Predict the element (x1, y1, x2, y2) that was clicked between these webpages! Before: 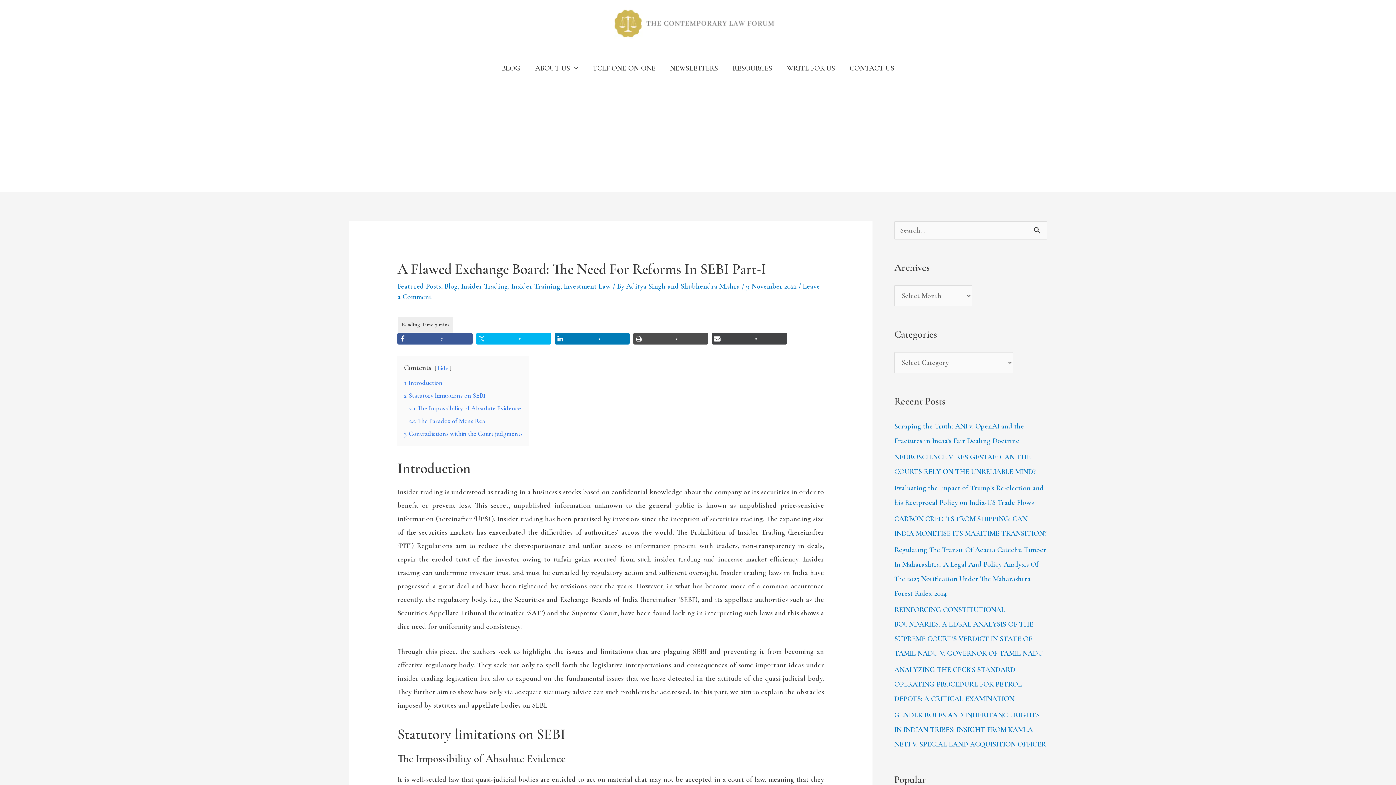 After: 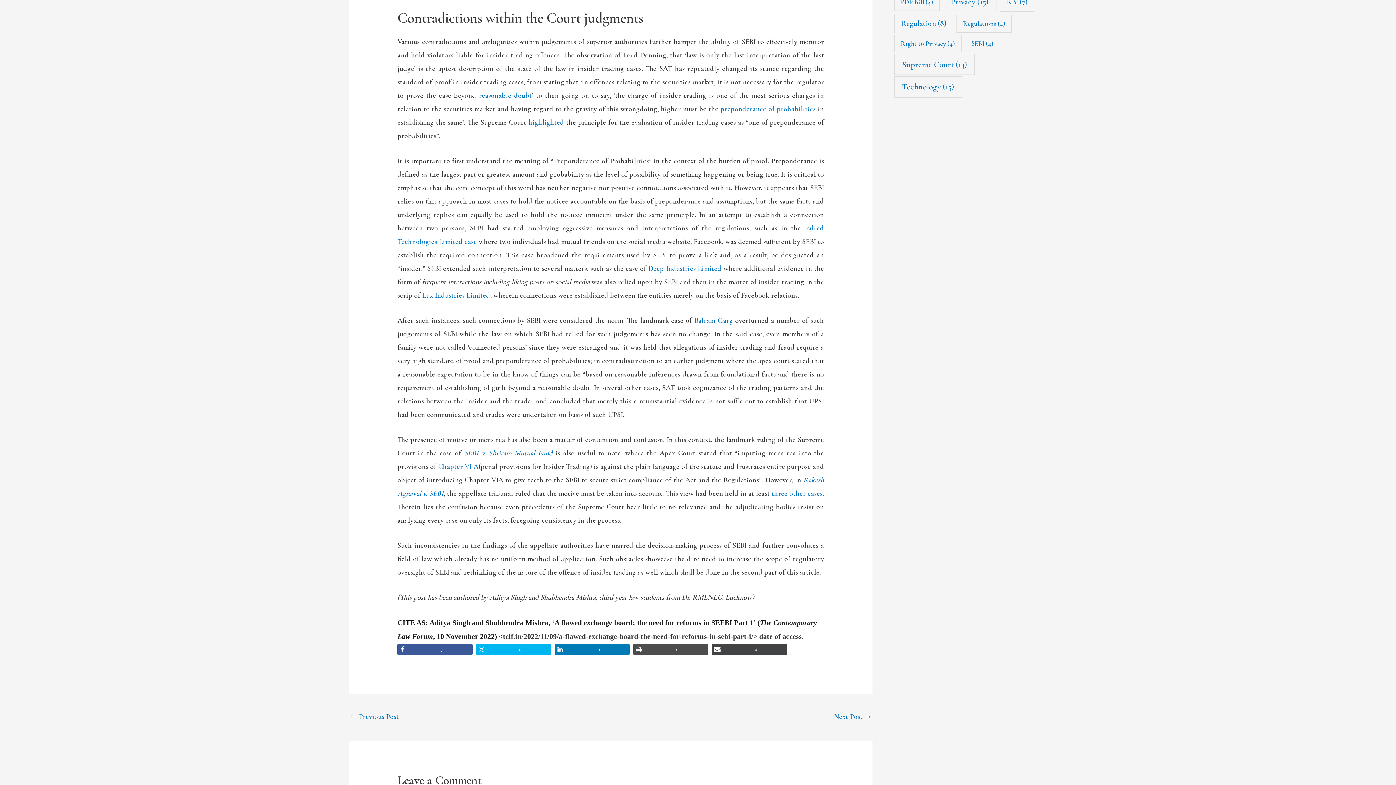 Action: bbox: (404, 429, 523, 437) label: 3 Contradictions within the Court judgments